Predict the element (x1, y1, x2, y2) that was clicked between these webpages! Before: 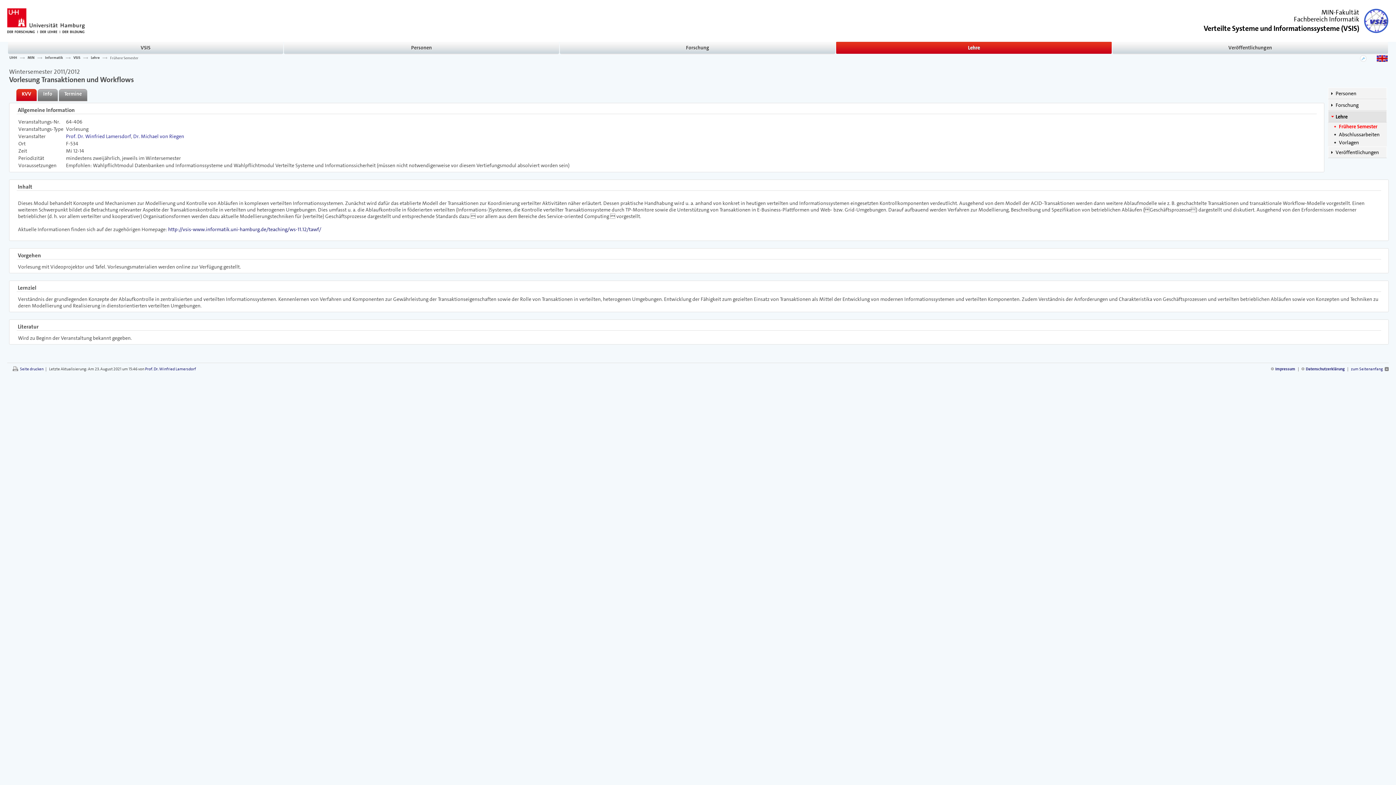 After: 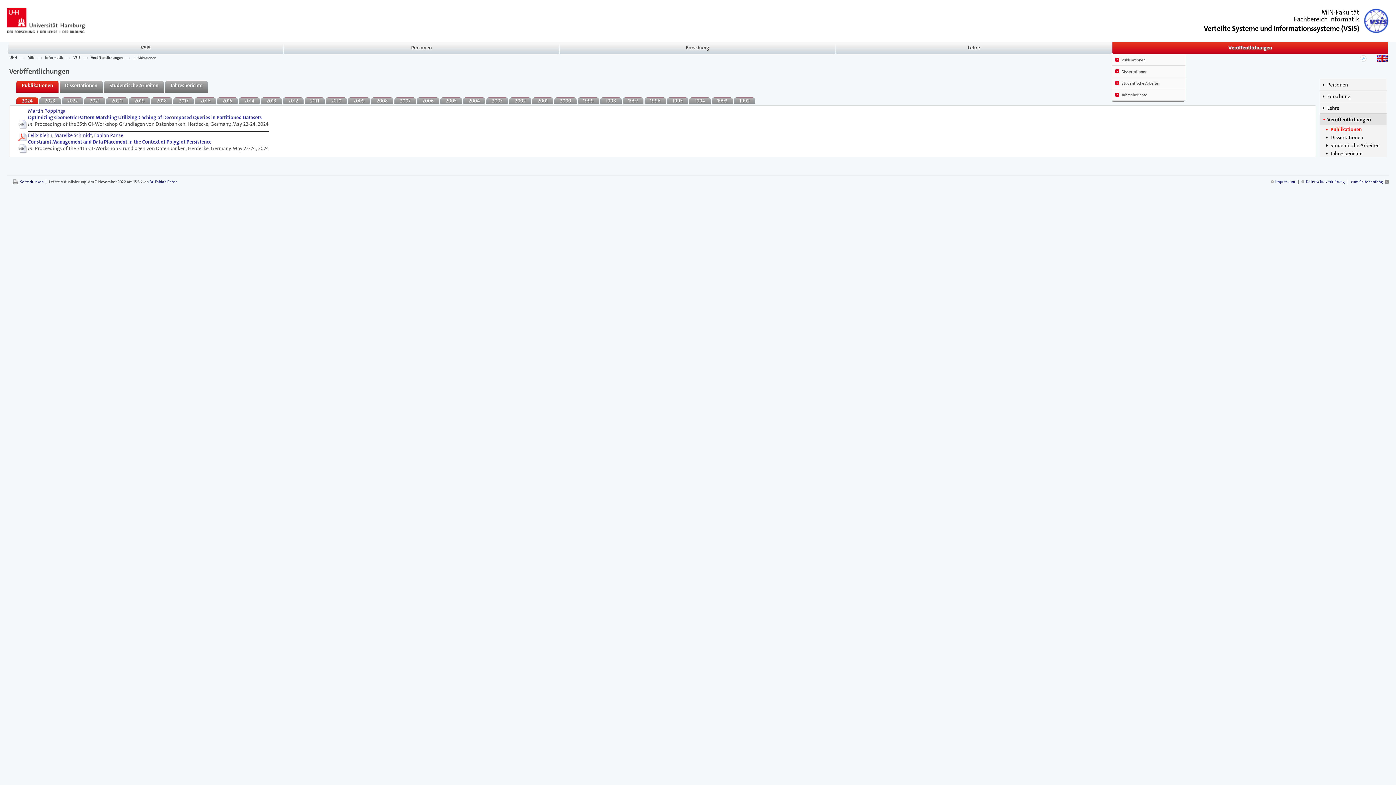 Action: label: Veröffentlichungen bbox: (1112, 41, 1388, 54)